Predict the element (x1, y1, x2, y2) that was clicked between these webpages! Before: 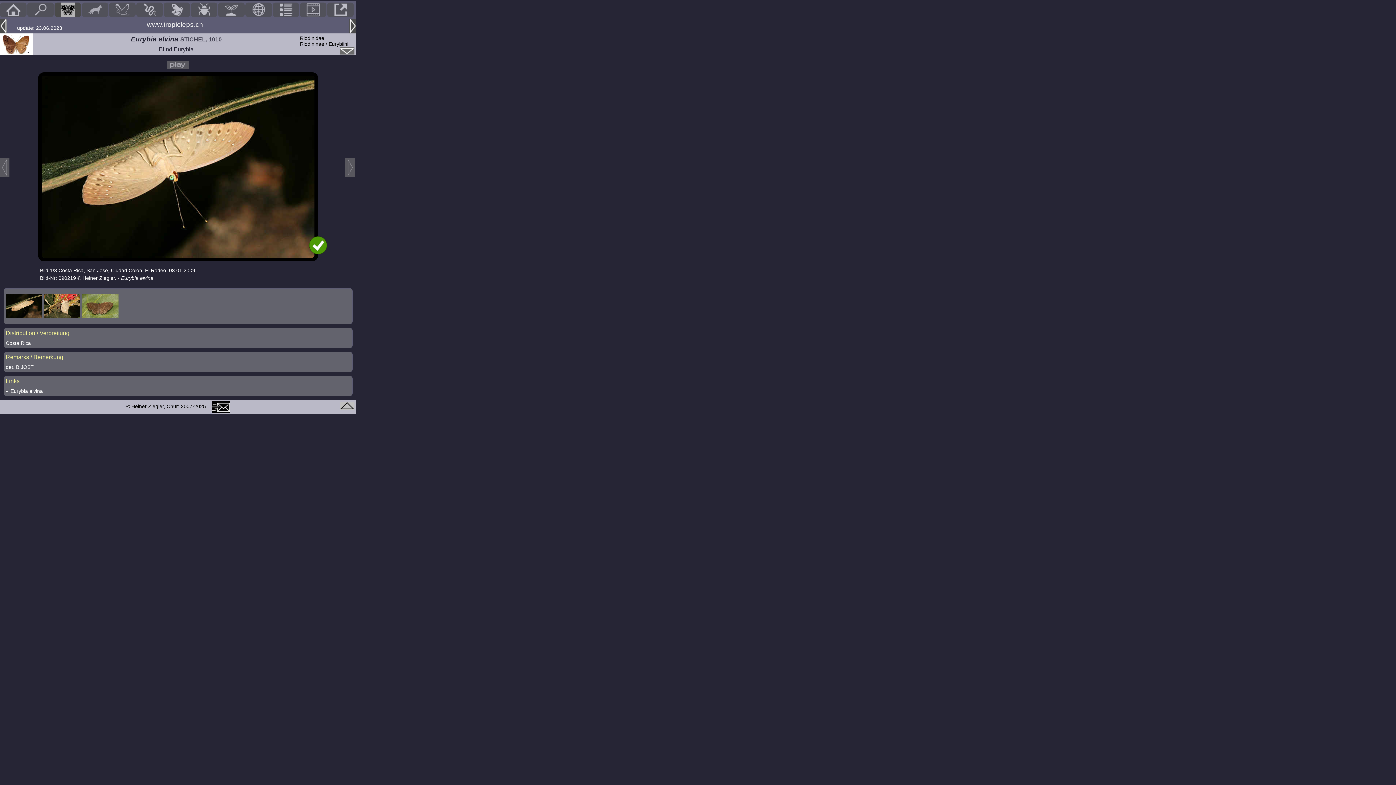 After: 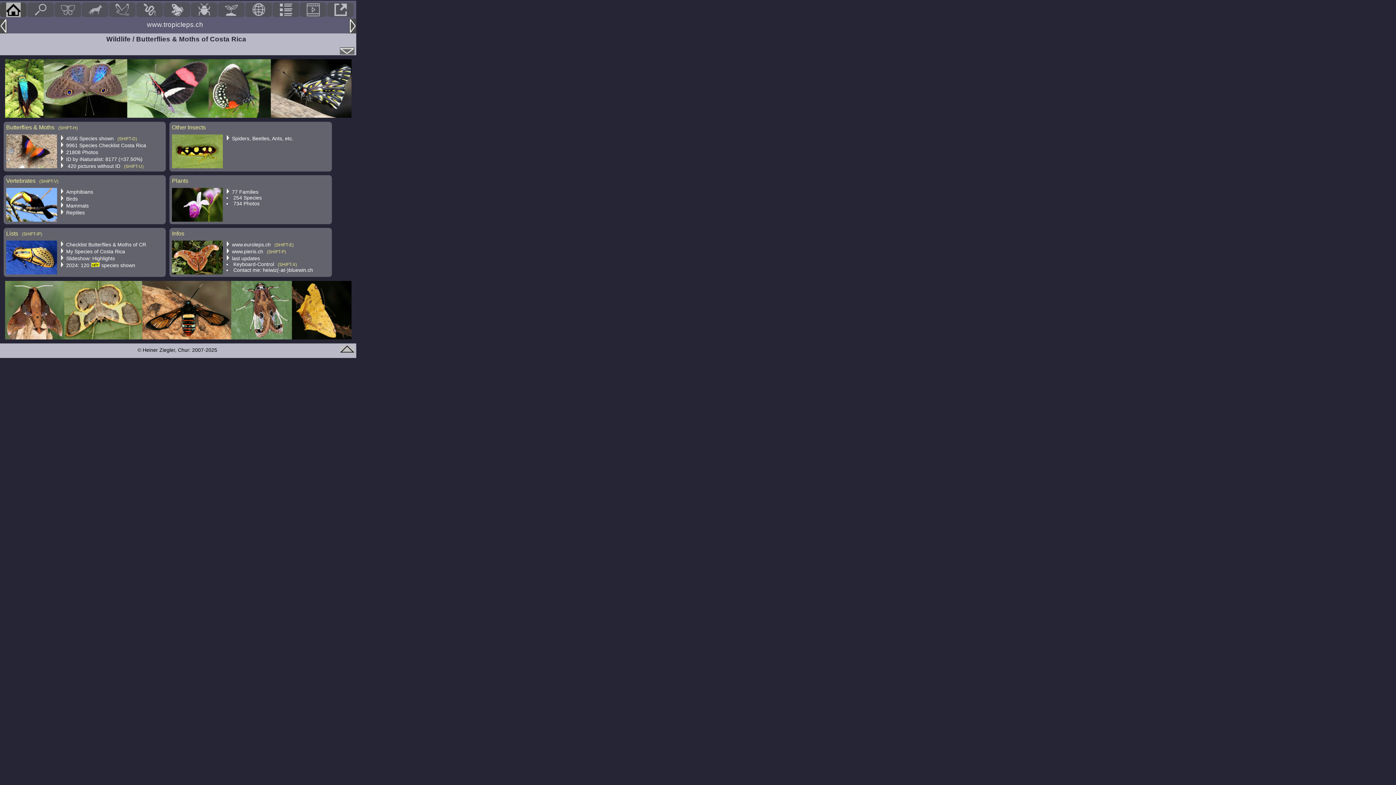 Action: bbox: (0, 2, 26, 17)